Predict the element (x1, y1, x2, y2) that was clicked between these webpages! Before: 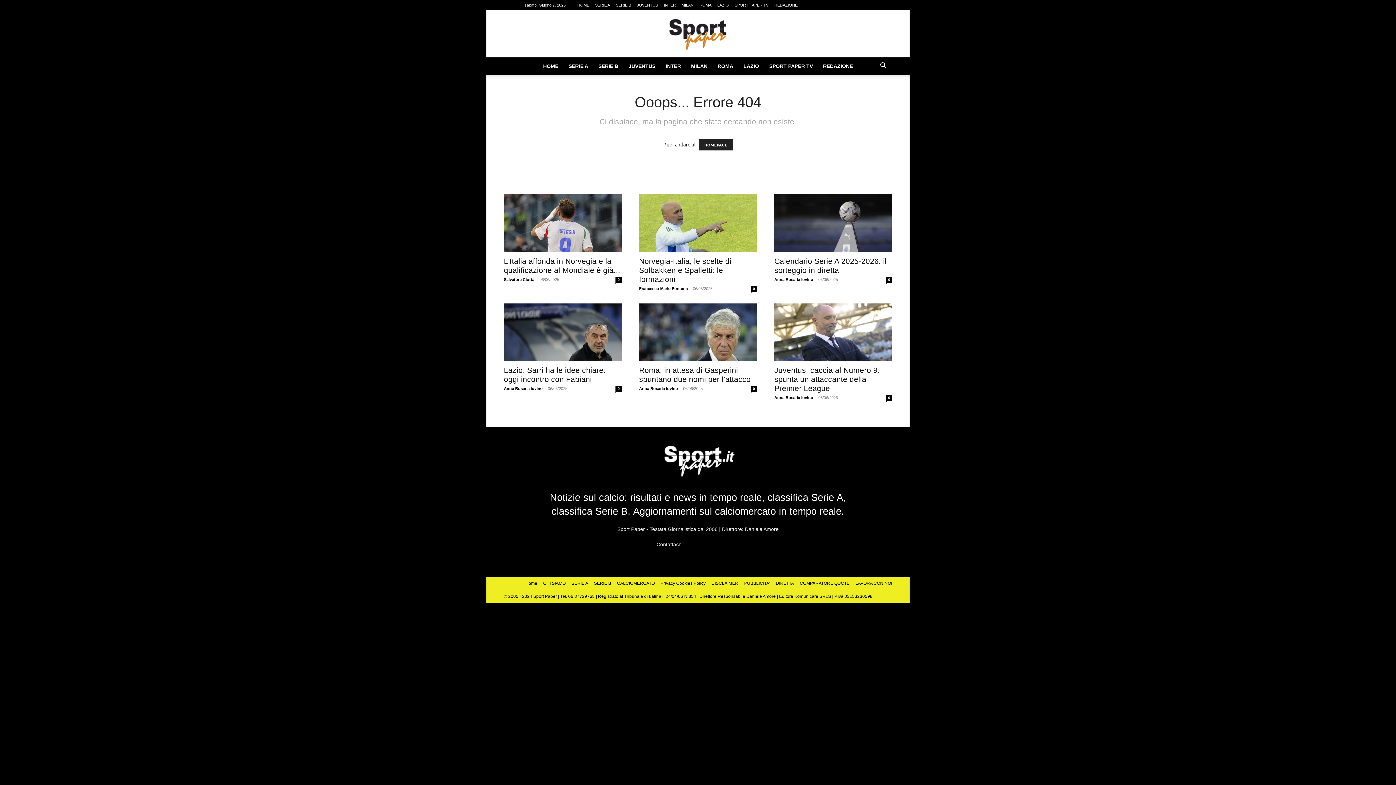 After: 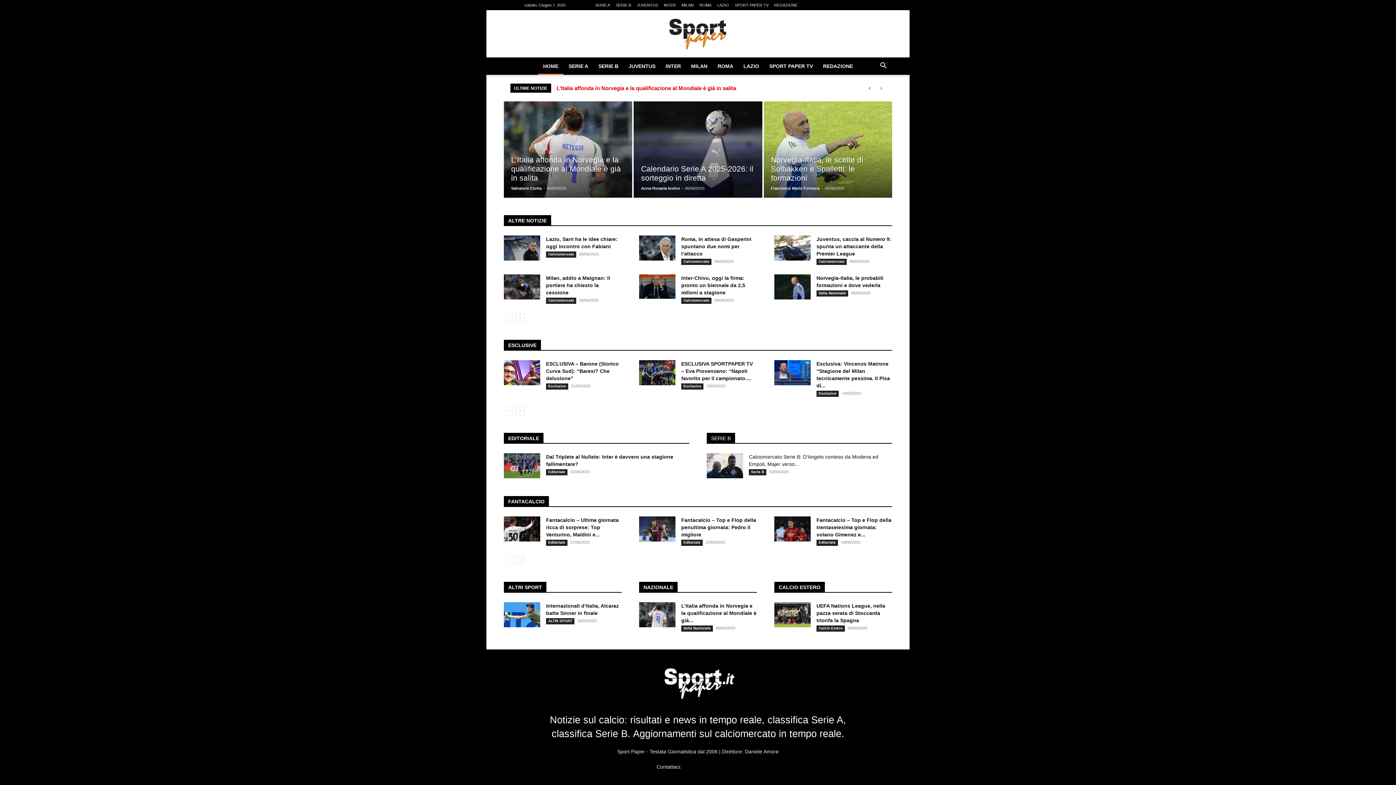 Action: bbox: (577, 2, 589, 7) label: HOME